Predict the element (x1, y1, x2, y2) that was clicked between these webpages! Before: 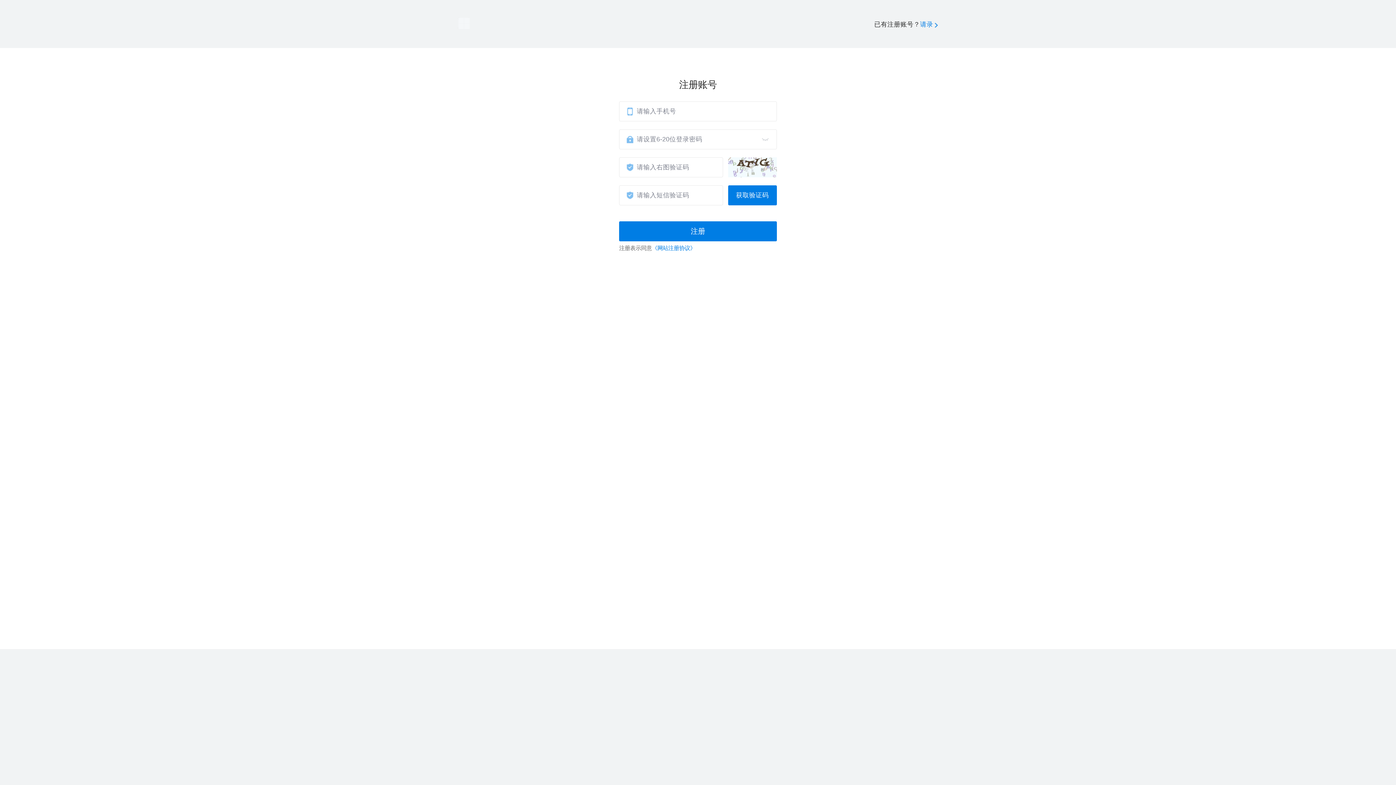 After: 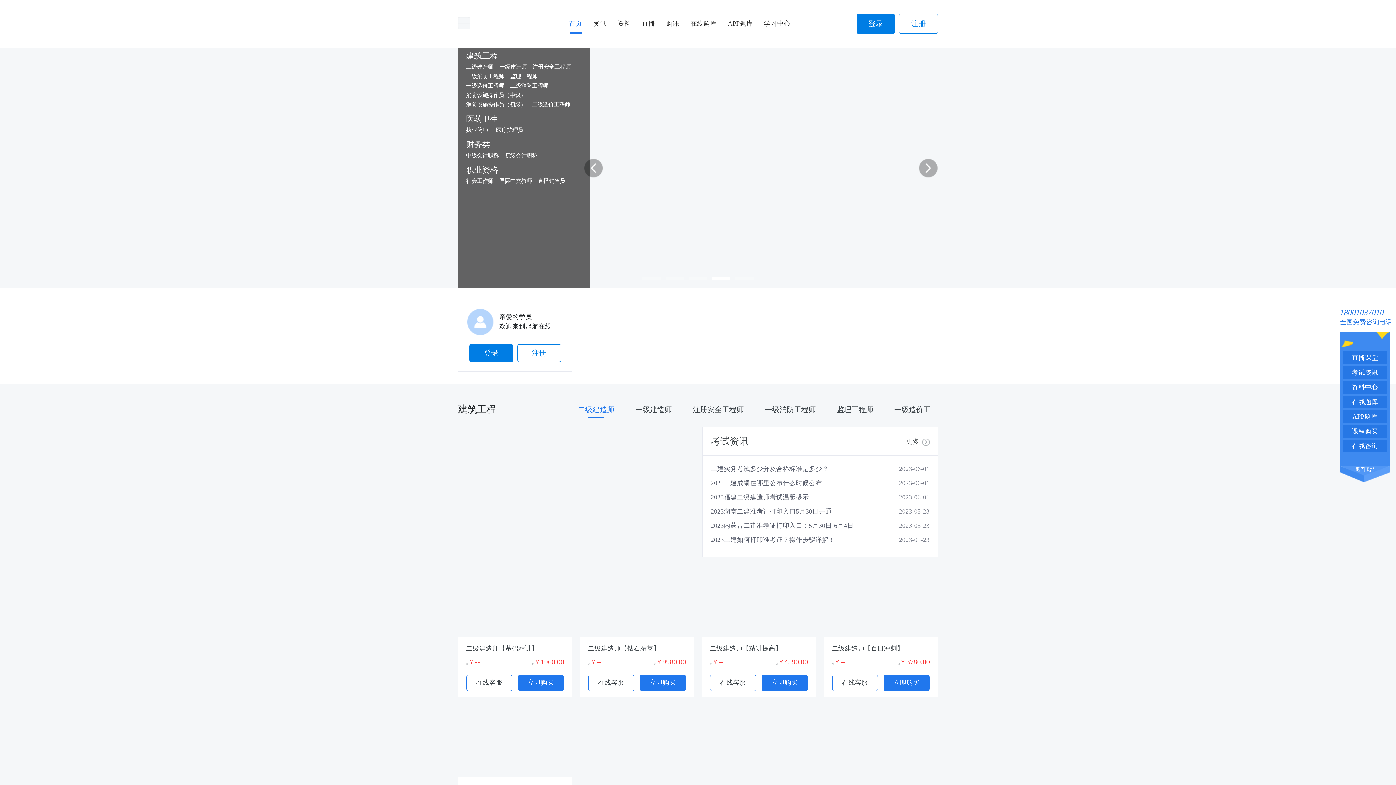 Action: bbox: (458, 24, 469, 30)